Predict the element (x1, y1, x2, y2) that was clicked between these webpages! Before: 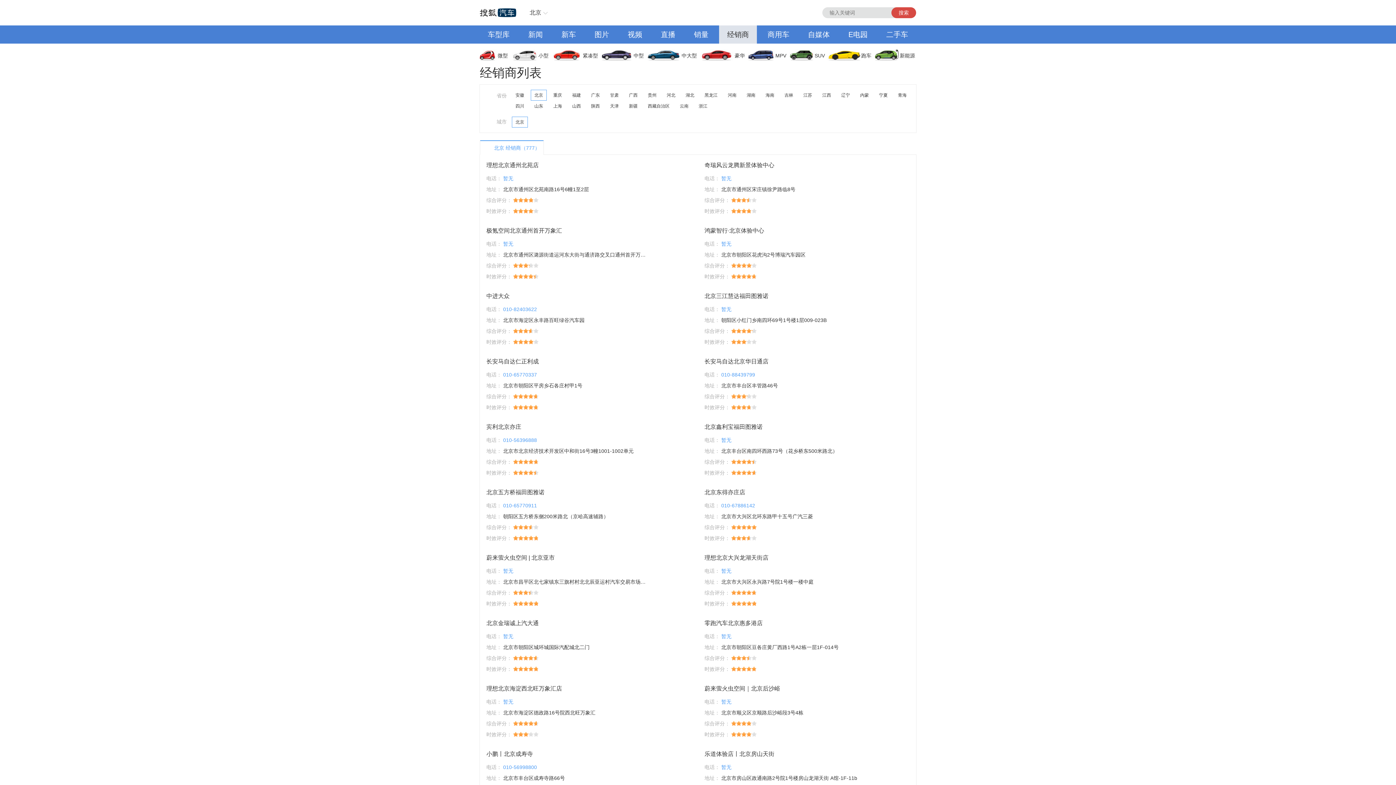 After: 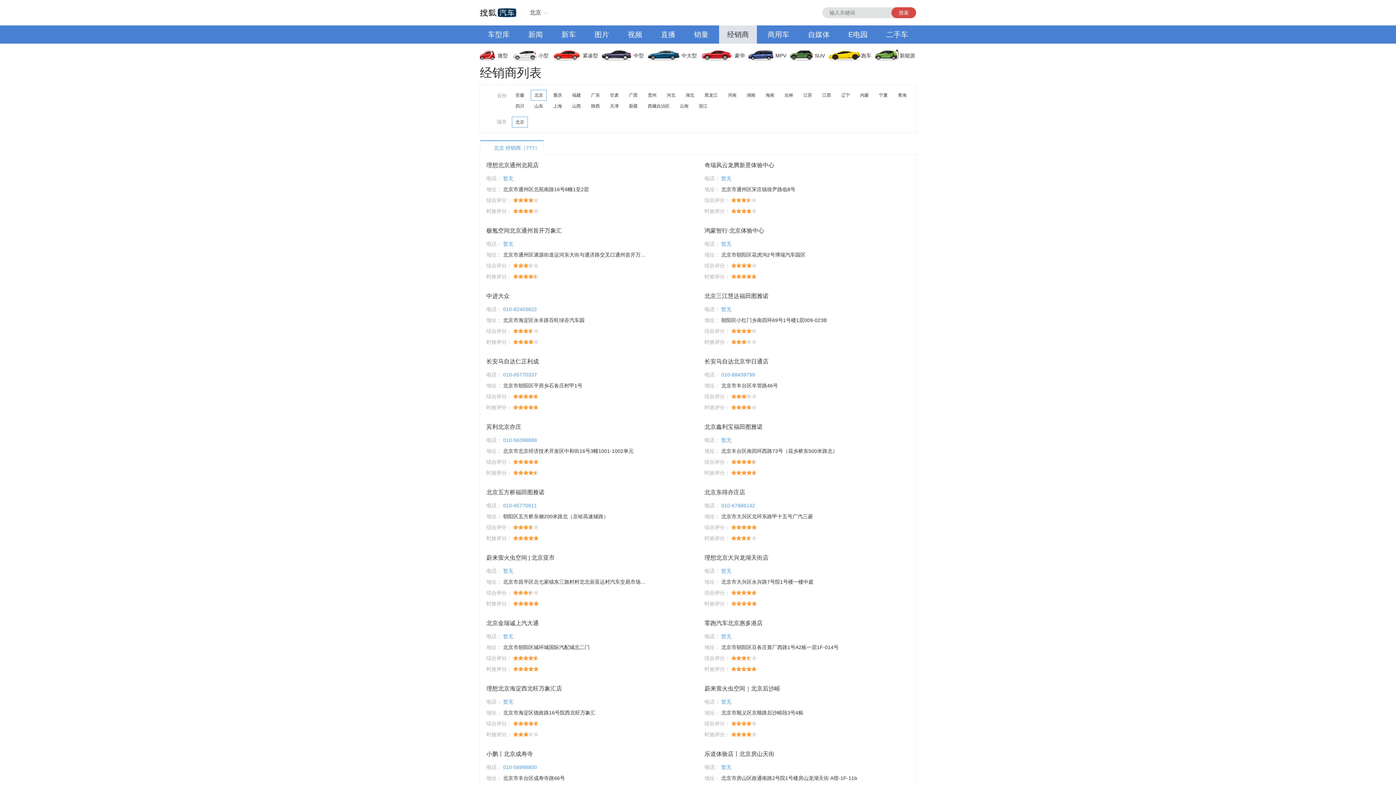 Action: bbox: (553, 25, 584, 43) label: 新车